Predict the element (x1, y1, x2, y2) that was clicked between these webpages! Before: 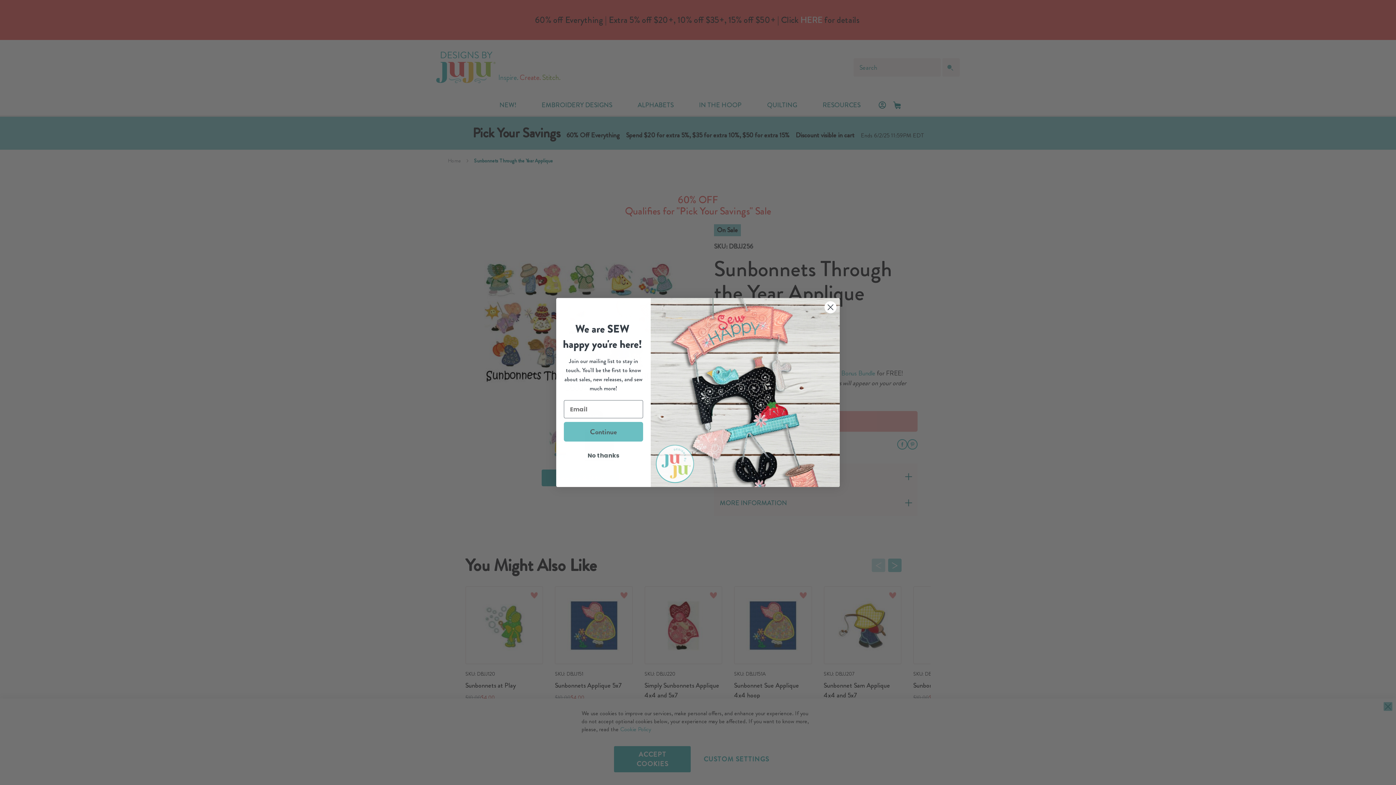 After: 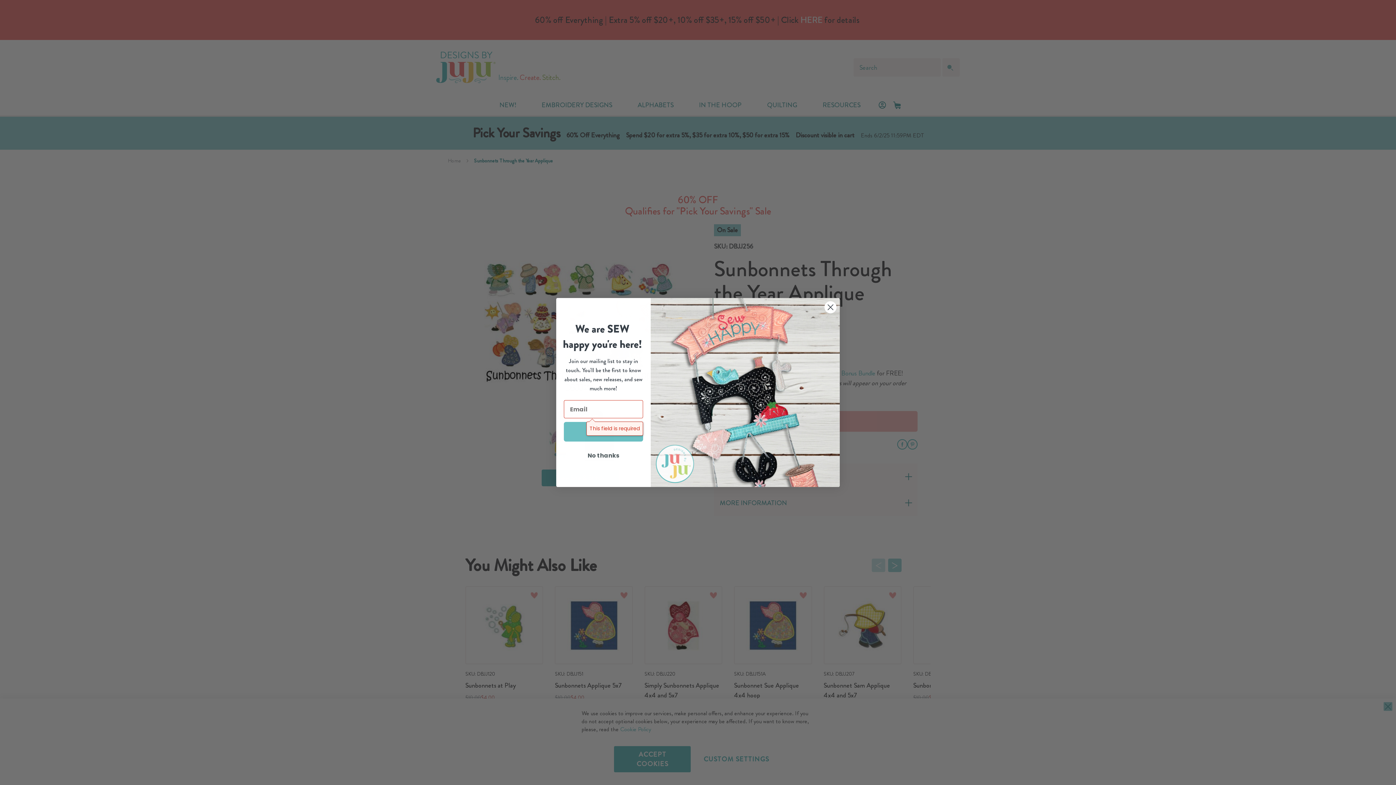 Action: bbox: (564, 422, 643, 441) label: Continue